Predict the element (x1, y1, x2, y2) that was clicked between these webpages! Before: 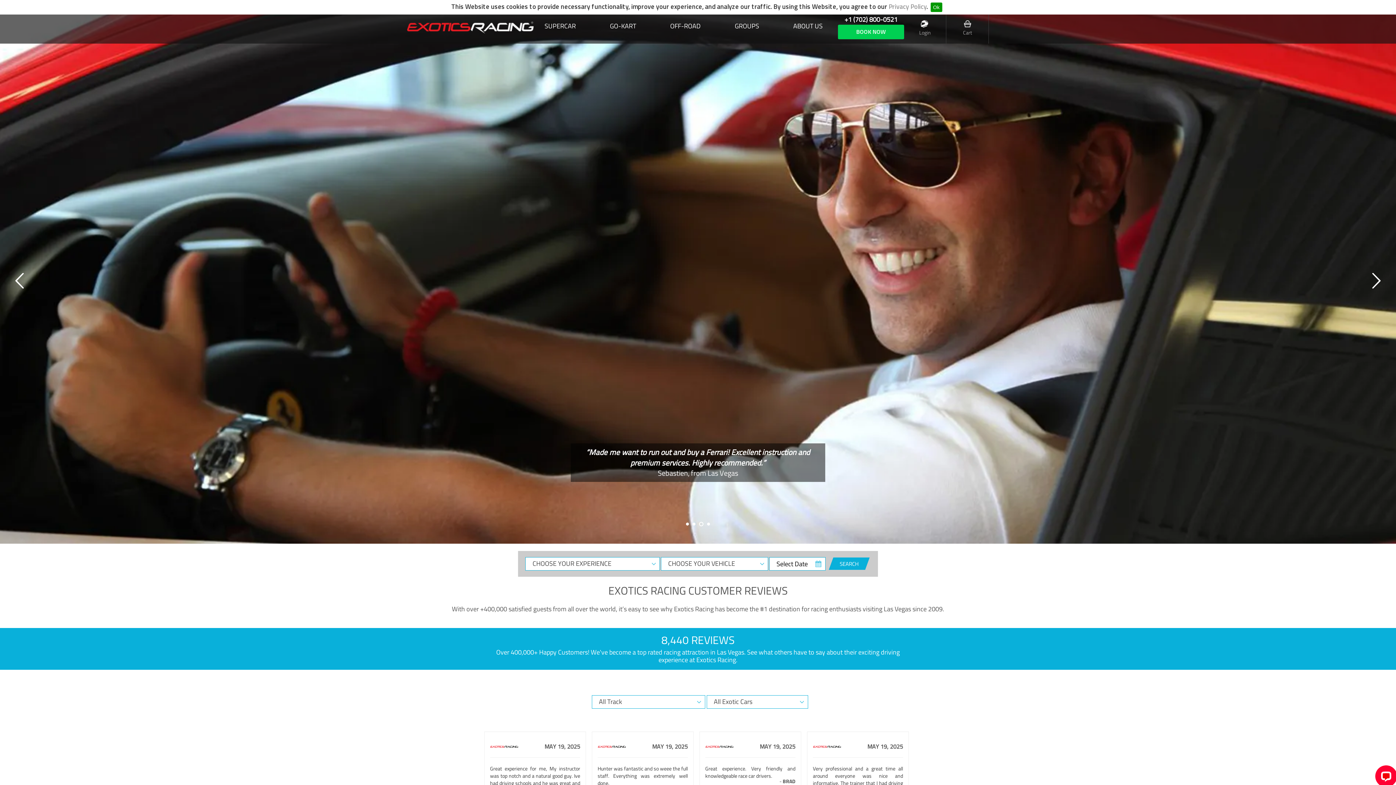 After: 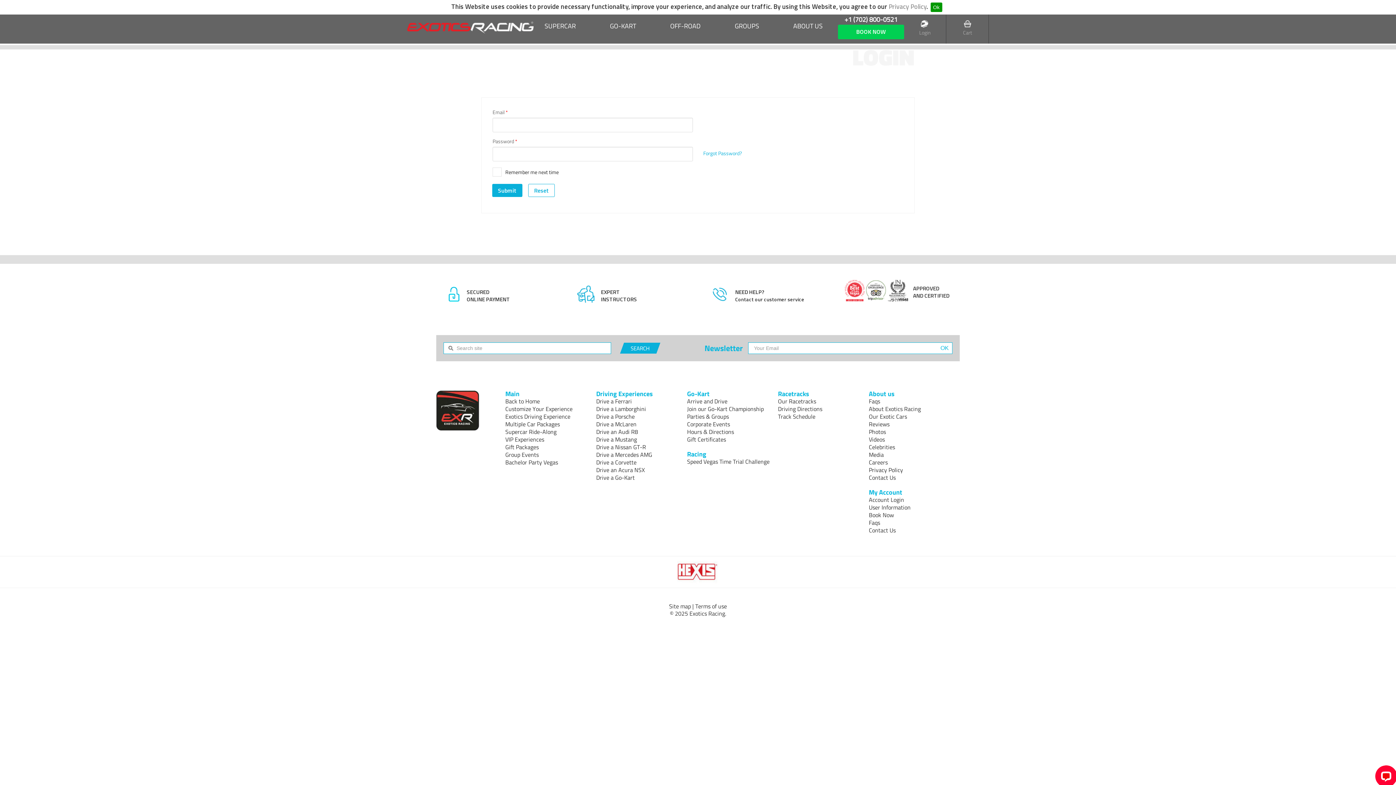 Action: bbox: (904, 10, 946, 43) label: Login